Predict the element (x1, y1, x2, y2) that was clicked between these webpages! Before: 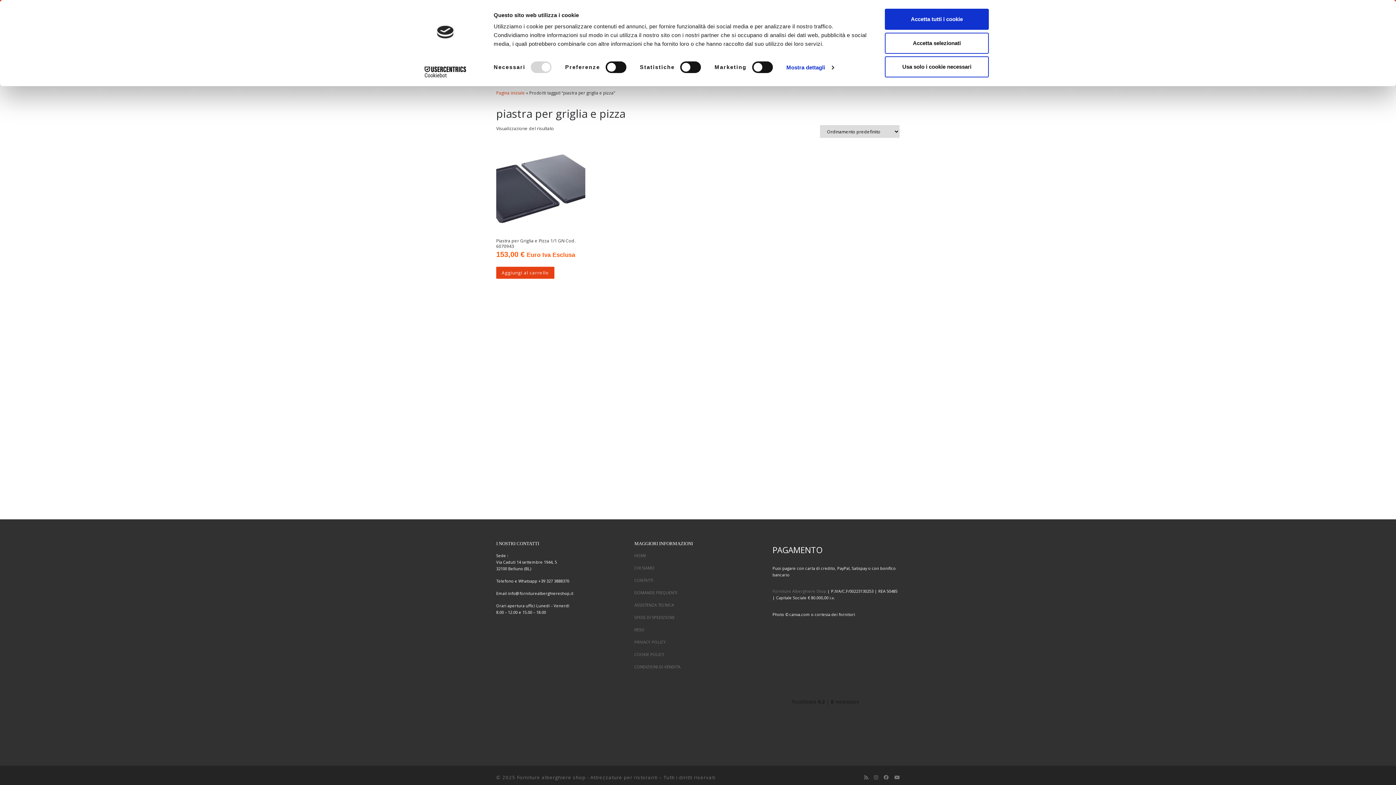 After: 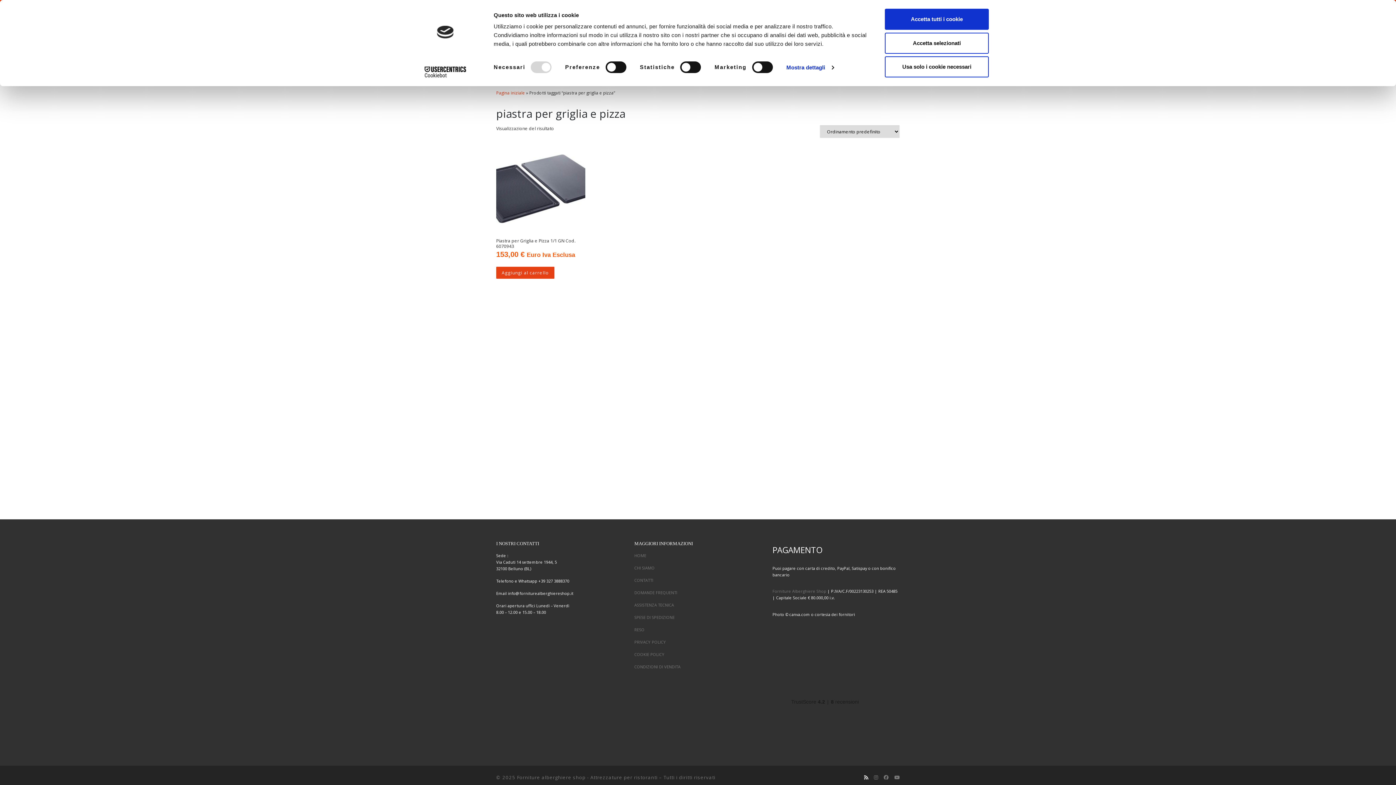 Action: bbox: (864, 774, 868, 781) label: Iscriviti al feed RSS